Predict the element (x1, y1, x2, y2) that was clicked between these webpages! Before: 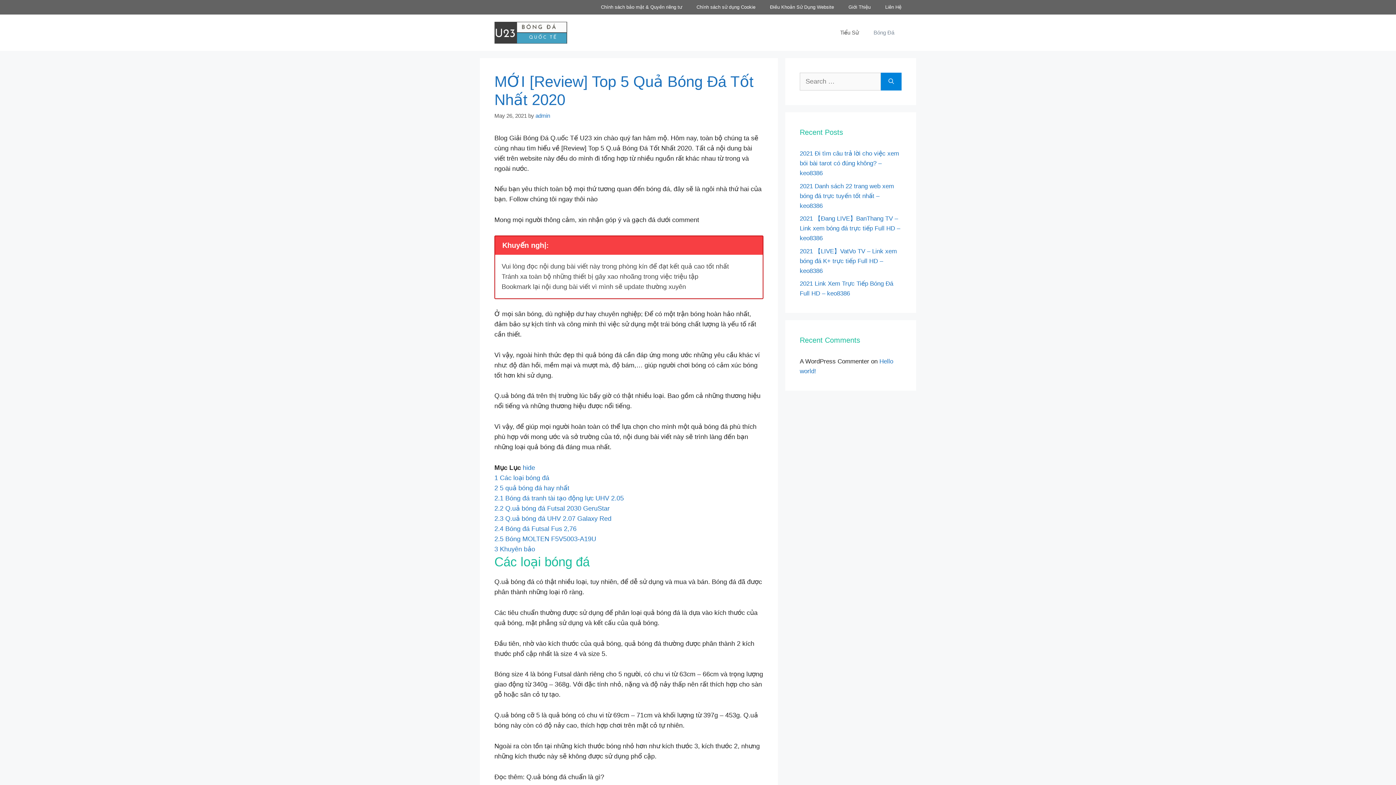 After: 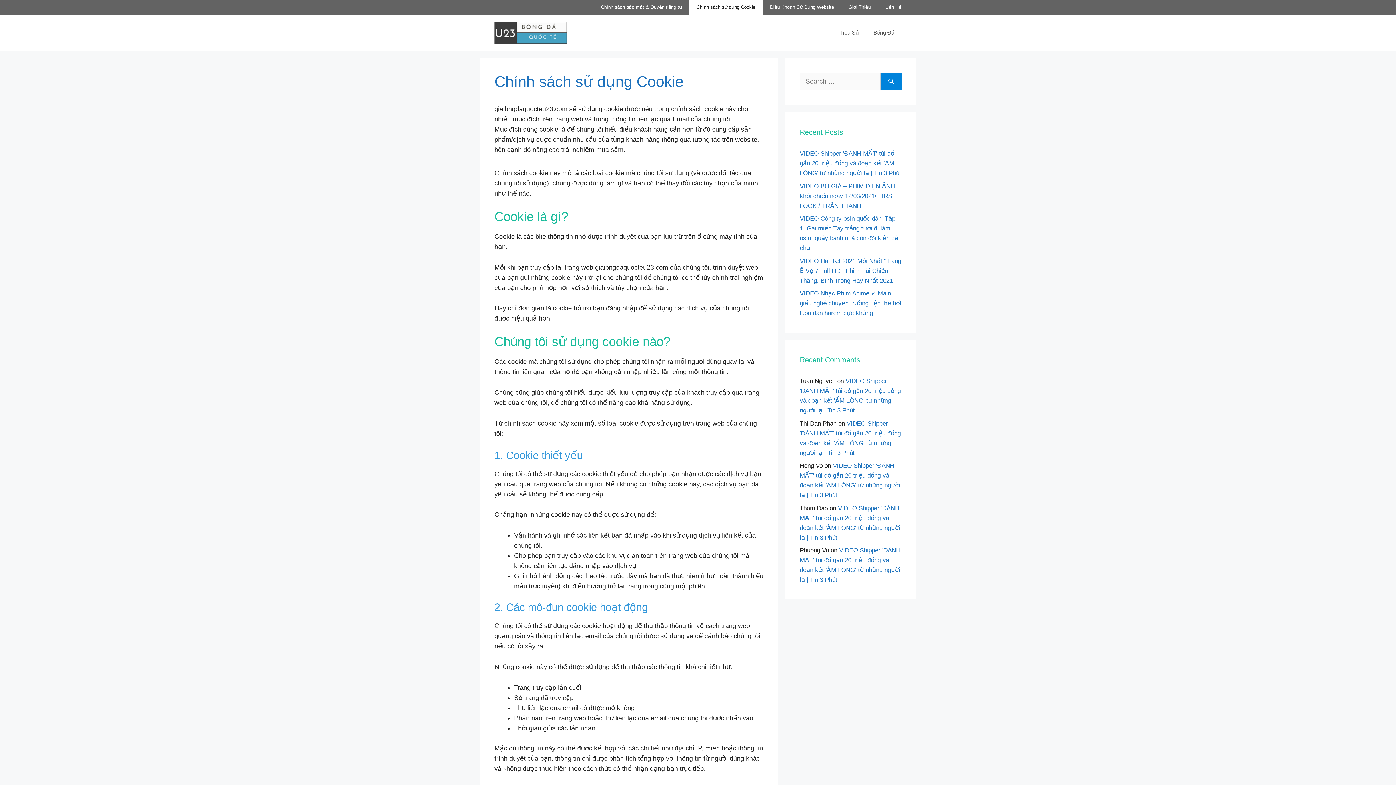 Action: label: Chính sách sử dụng Cookie bbox: (689, 0, 762, 14)